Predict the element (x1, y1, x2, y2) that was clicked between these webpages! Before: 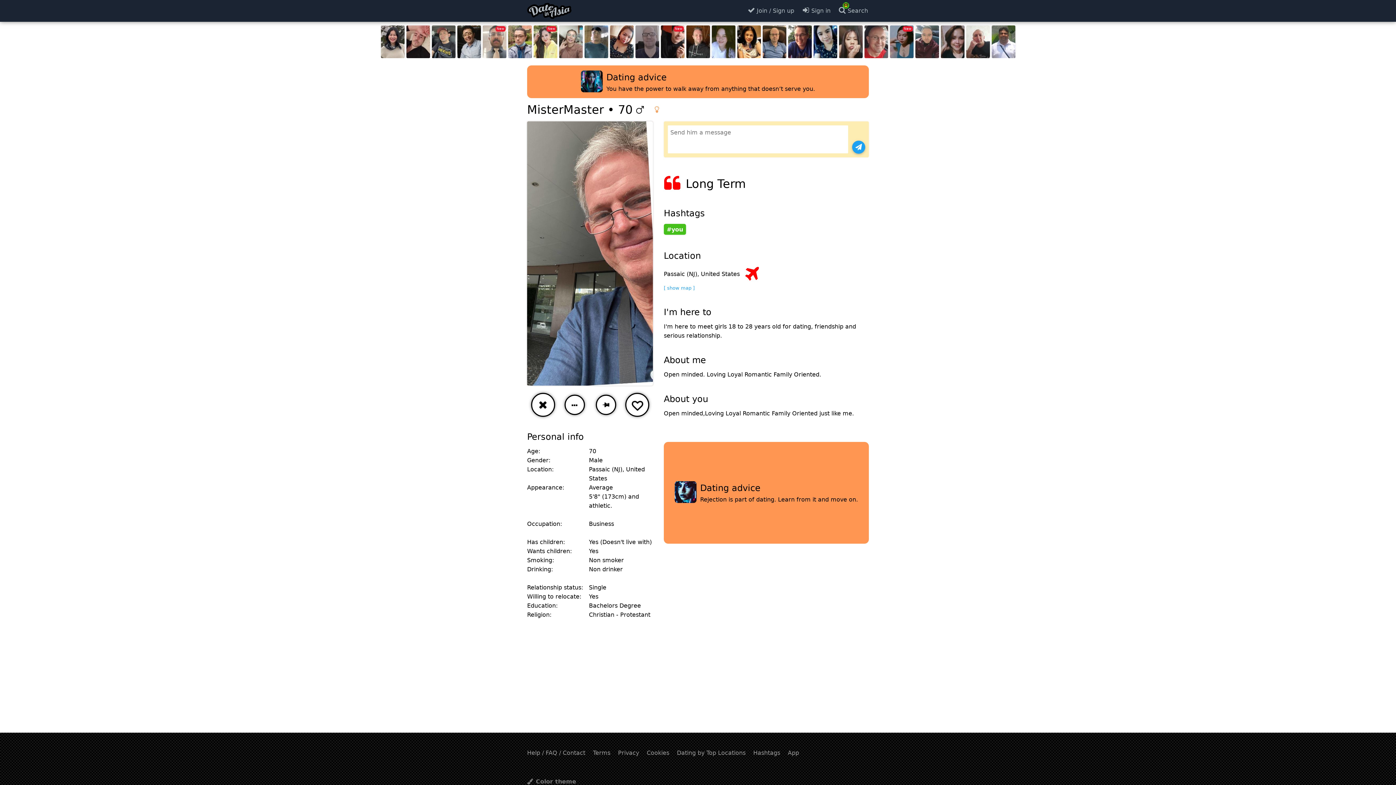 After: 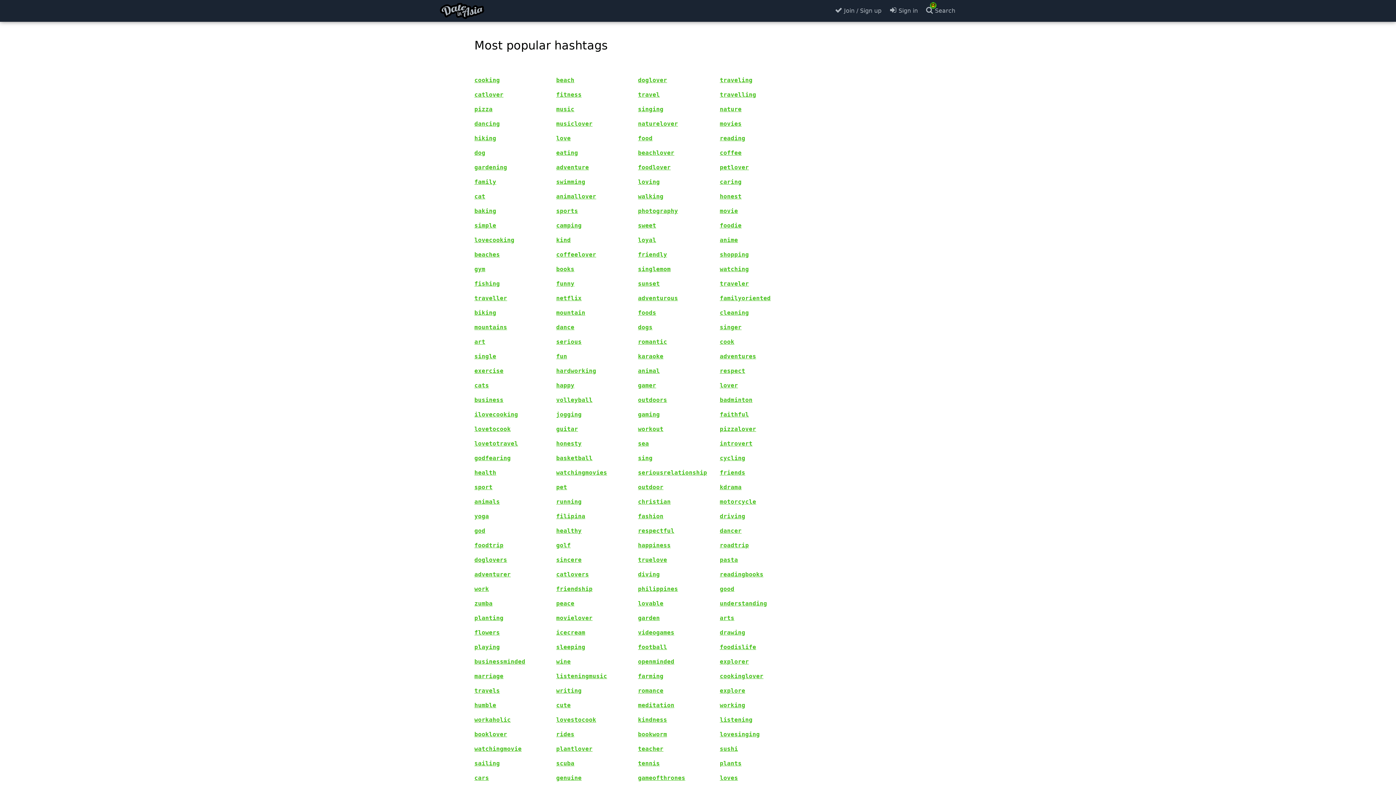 Action: label: Hashtags bbox: (753, 749, 780, 756)